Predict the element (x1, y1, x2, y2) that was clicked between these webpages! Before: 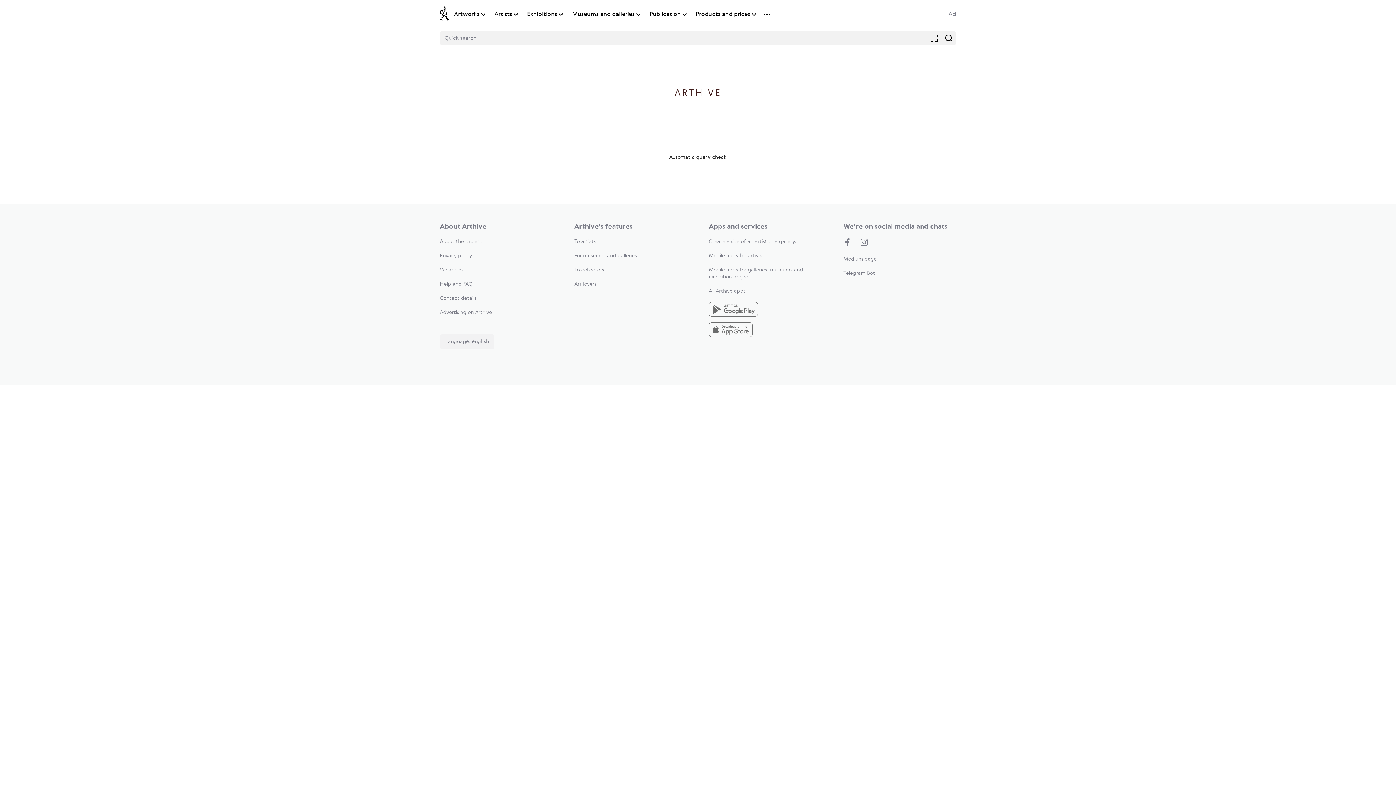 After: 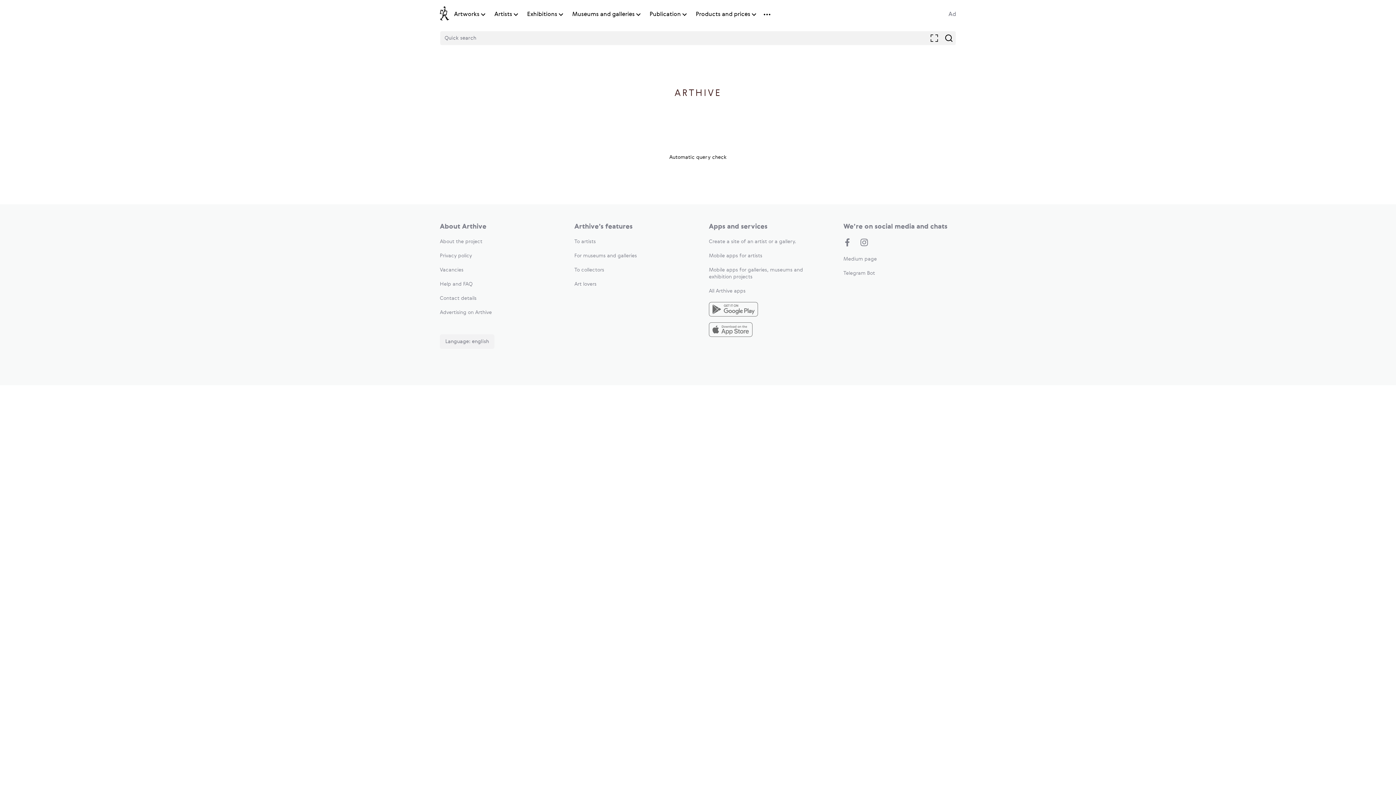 Action: label: All Arthive apps bbox: (709, 288, 745, 293)